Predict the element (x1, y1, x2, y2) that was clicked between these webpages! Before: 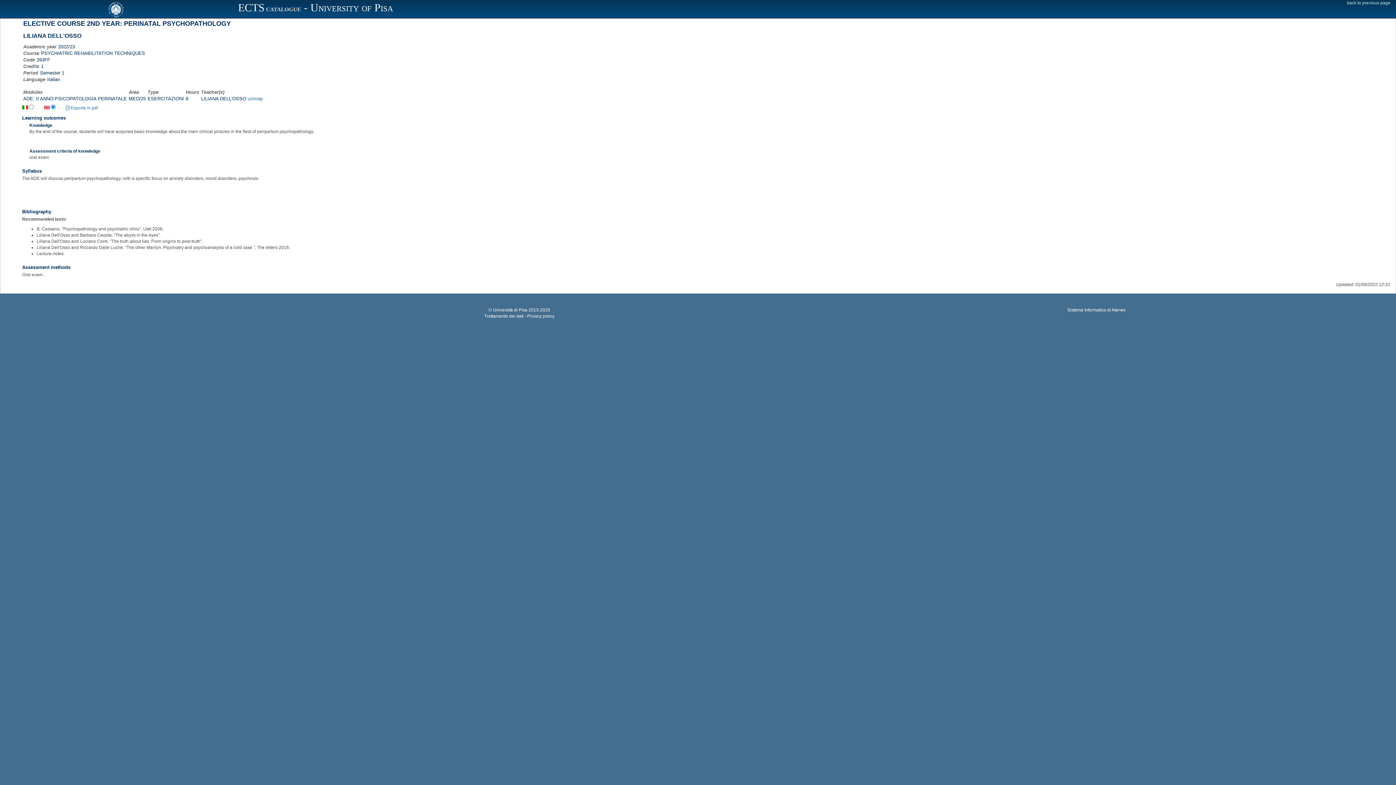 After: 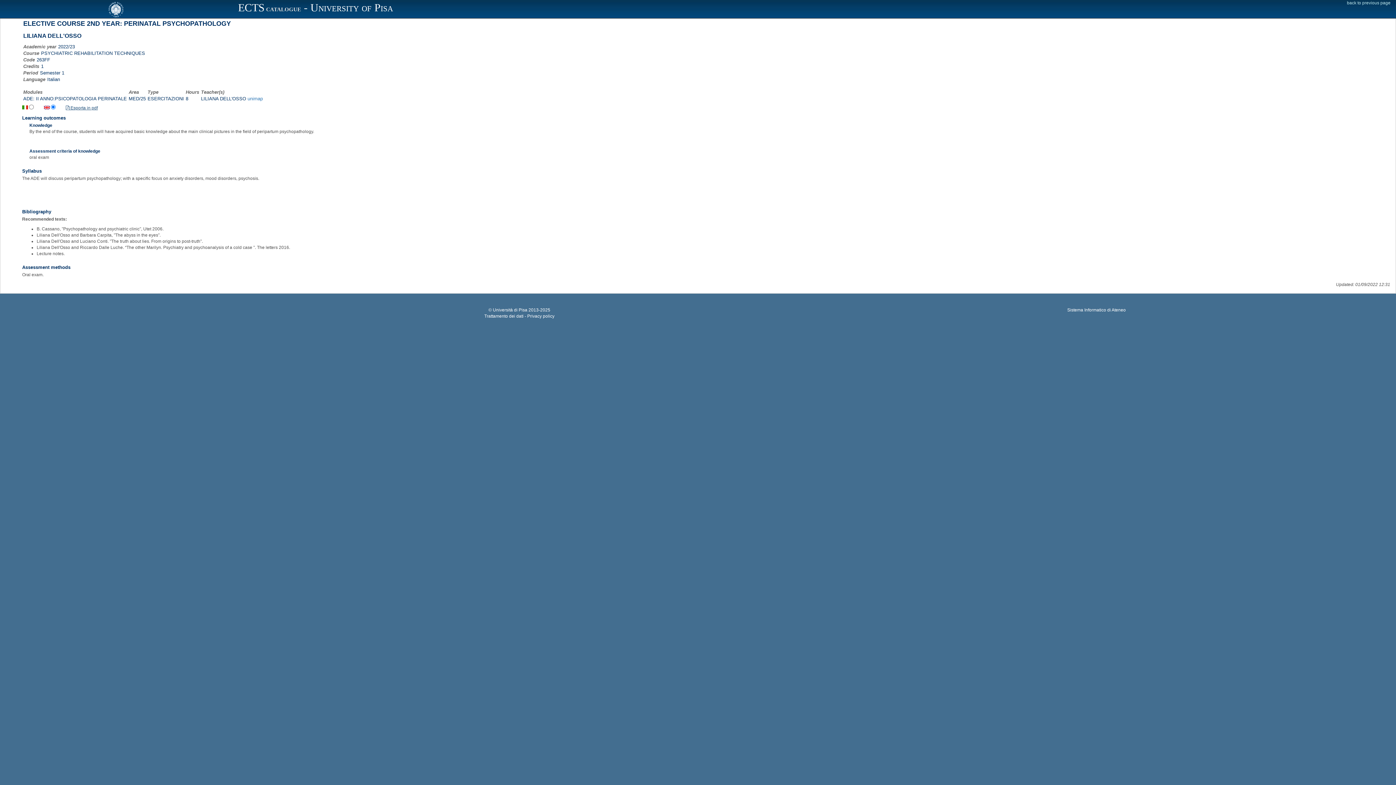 Action: label:  Esporta in pdf bbox: (65, 105, 97, 110)